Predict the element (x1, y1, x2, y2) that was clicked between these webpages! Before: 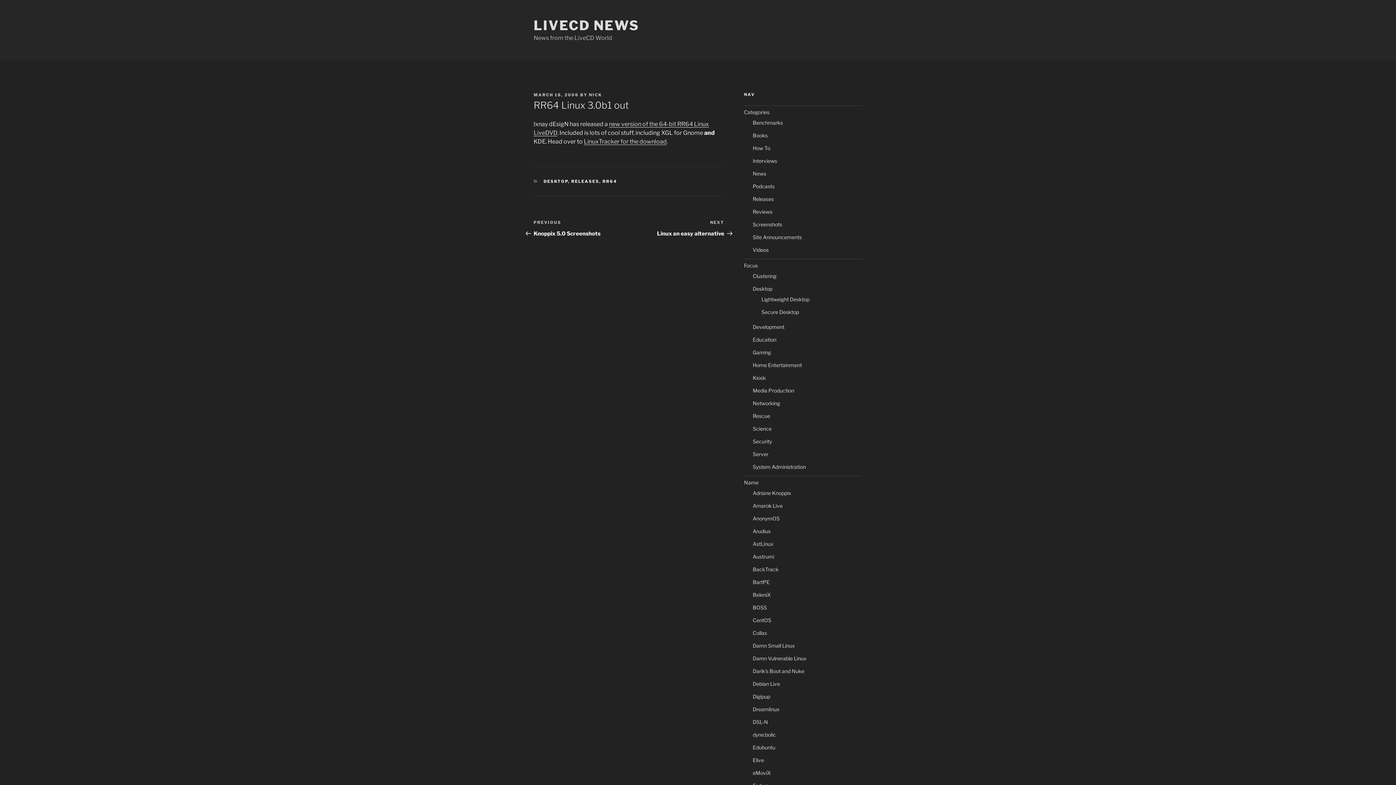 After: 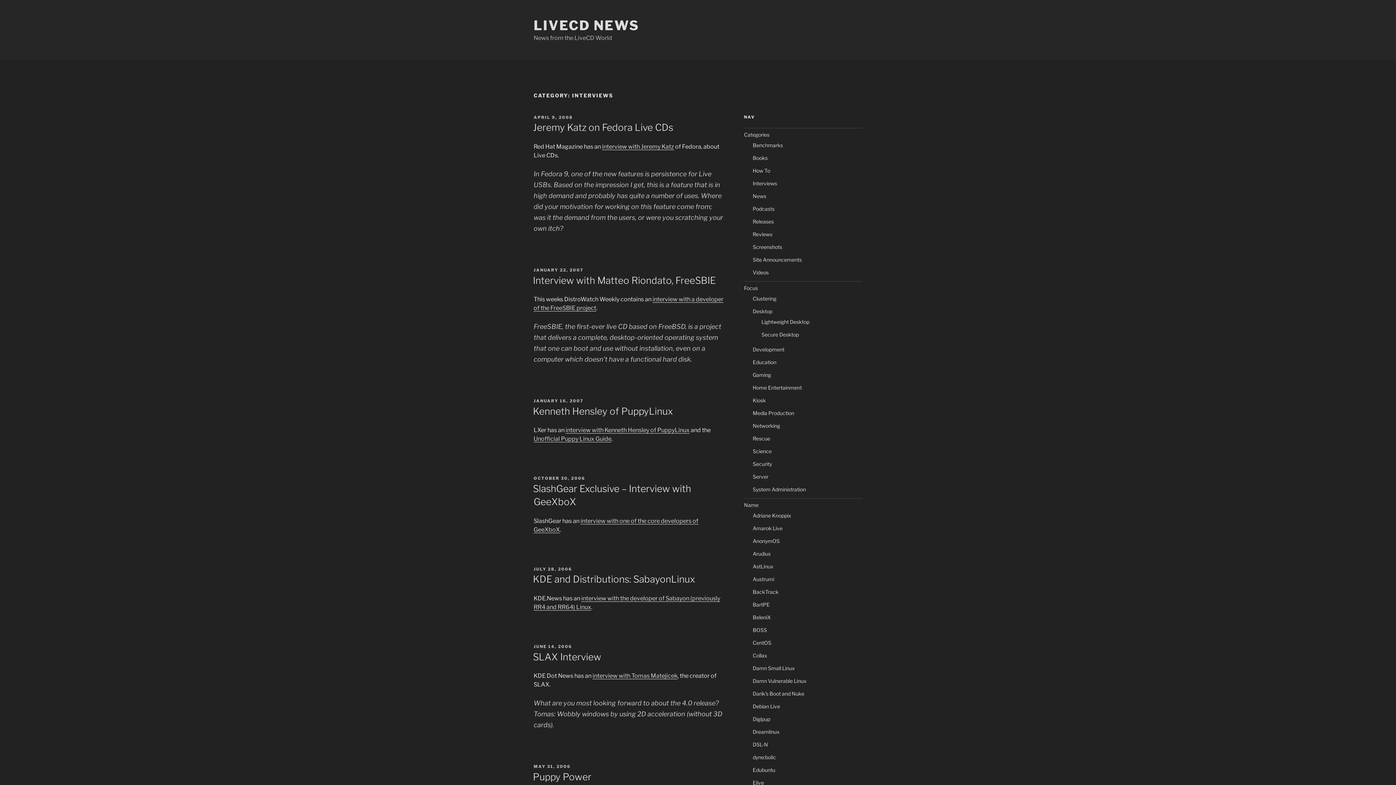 Action: bbox: (752, 157, 777, 164) label: Interviews